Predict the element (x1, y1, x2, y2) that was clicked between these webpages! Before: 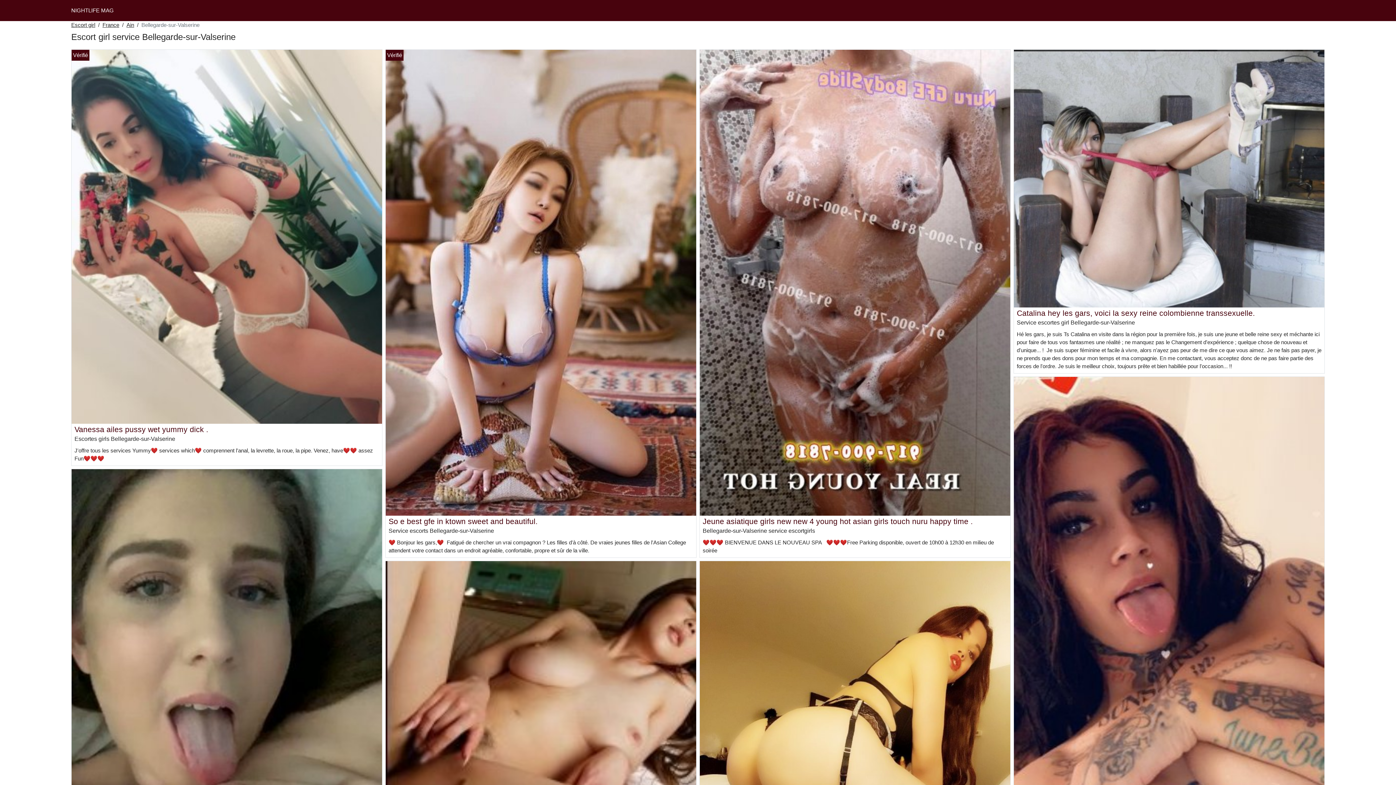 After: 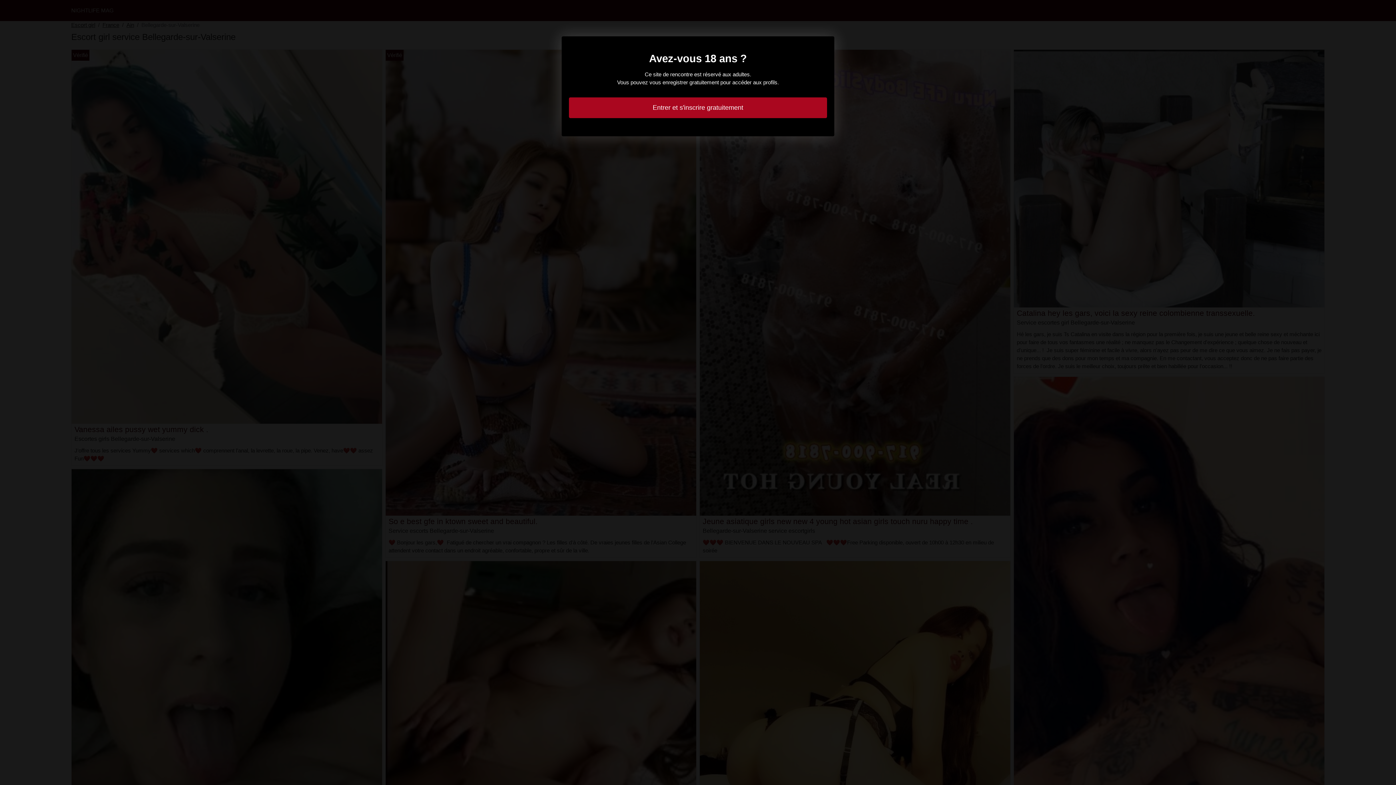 Action: bbox: (385, 279, 696, 285)